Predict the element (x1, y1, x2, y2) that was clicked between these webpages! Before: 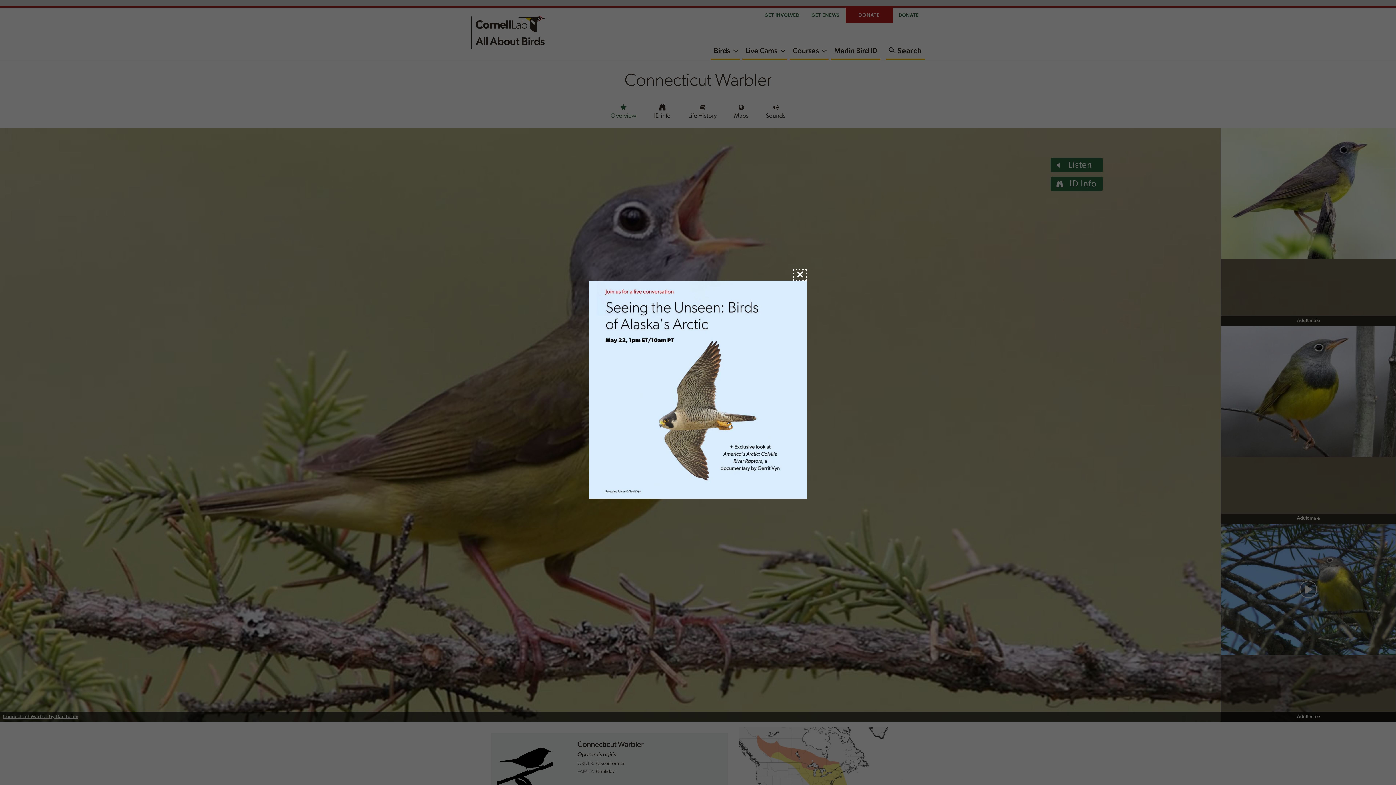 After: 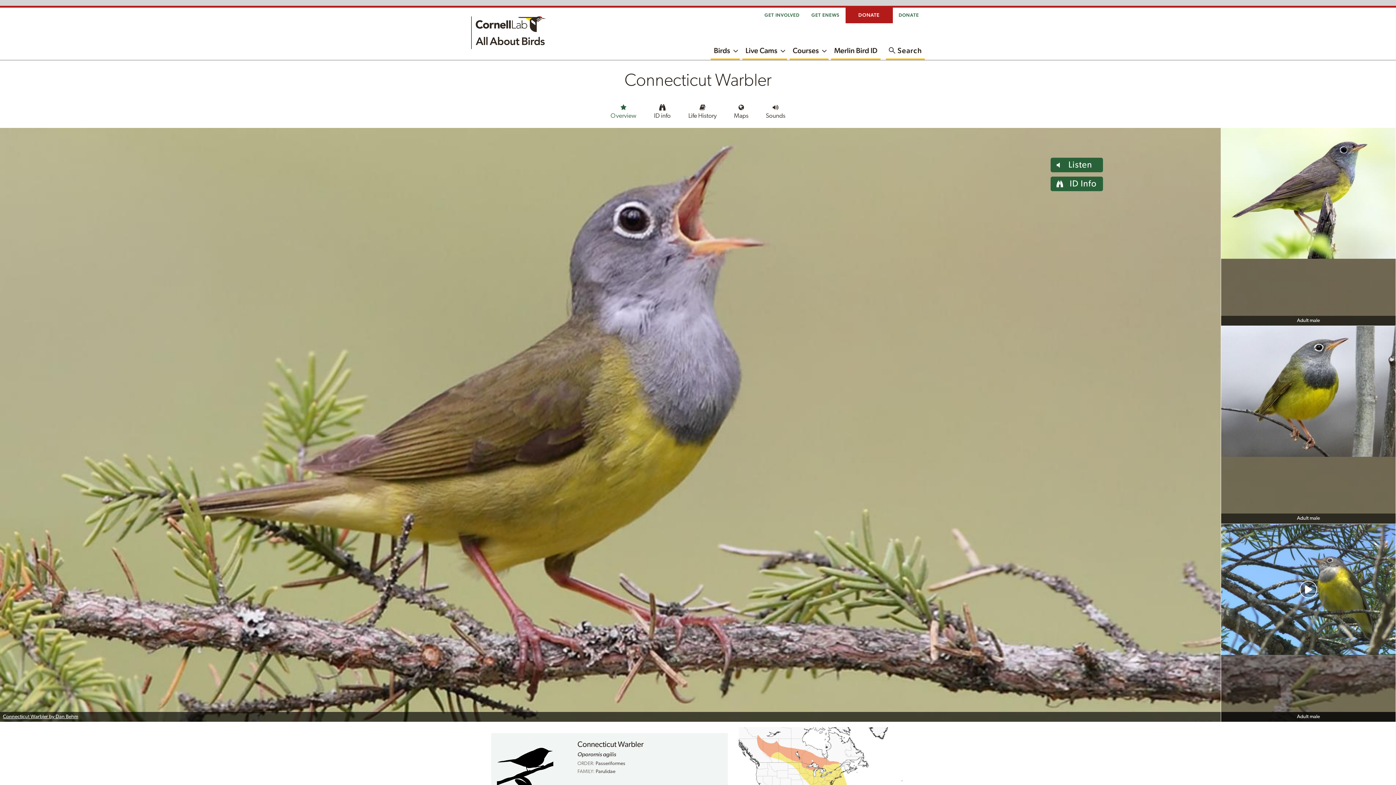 Action: bbox: (793, 269, 807, 280) label: ×